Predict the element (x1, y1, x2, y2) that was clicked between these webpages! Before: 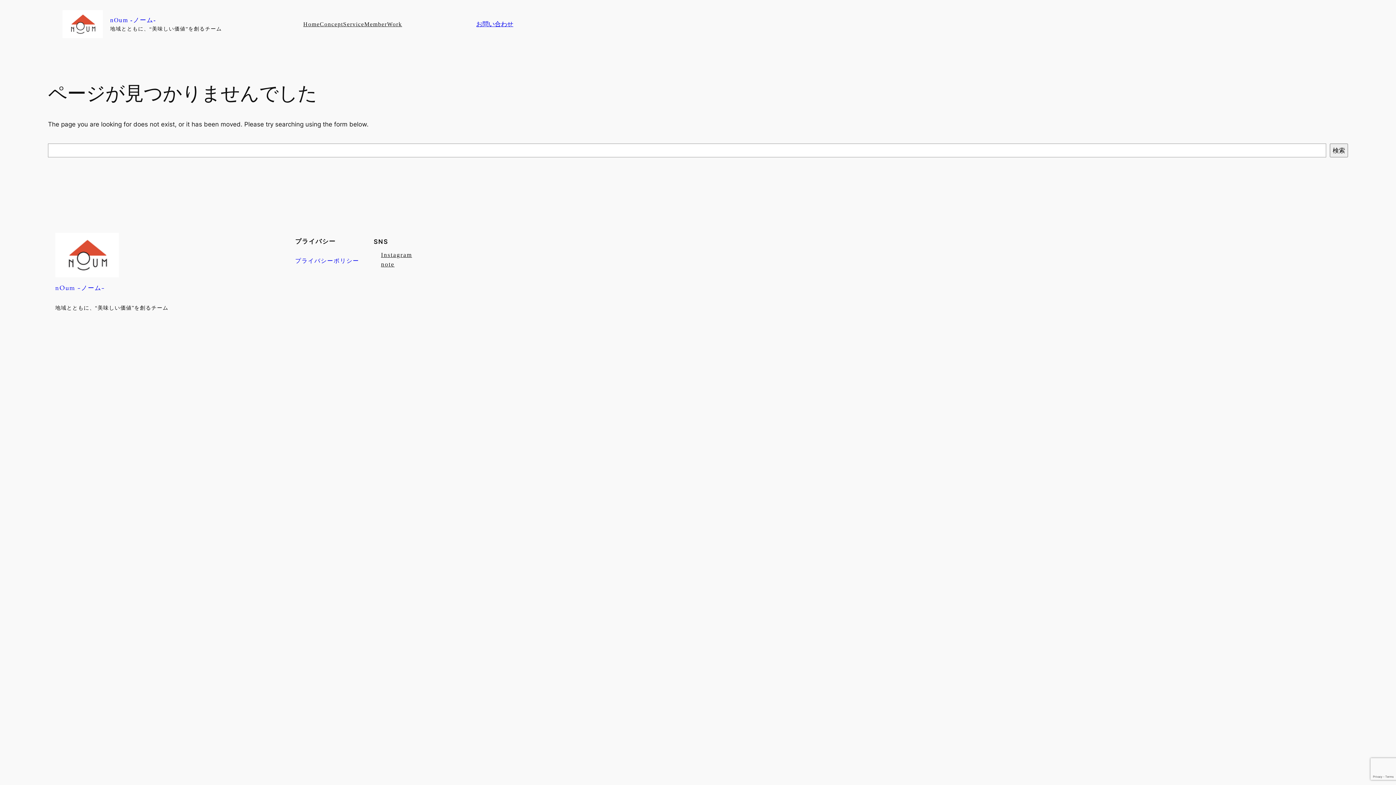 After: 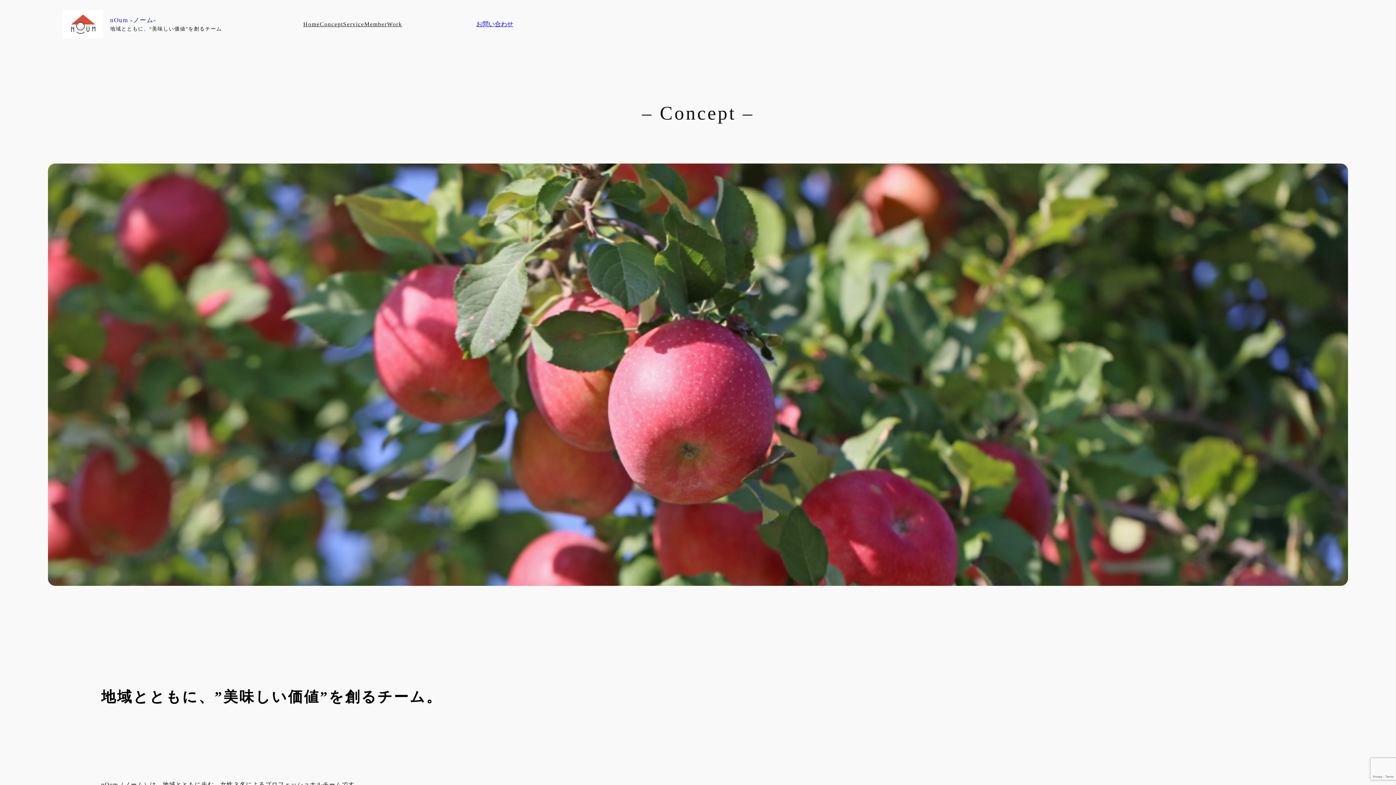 Action: bbox: (319, 19, 343, 28) label: Concept